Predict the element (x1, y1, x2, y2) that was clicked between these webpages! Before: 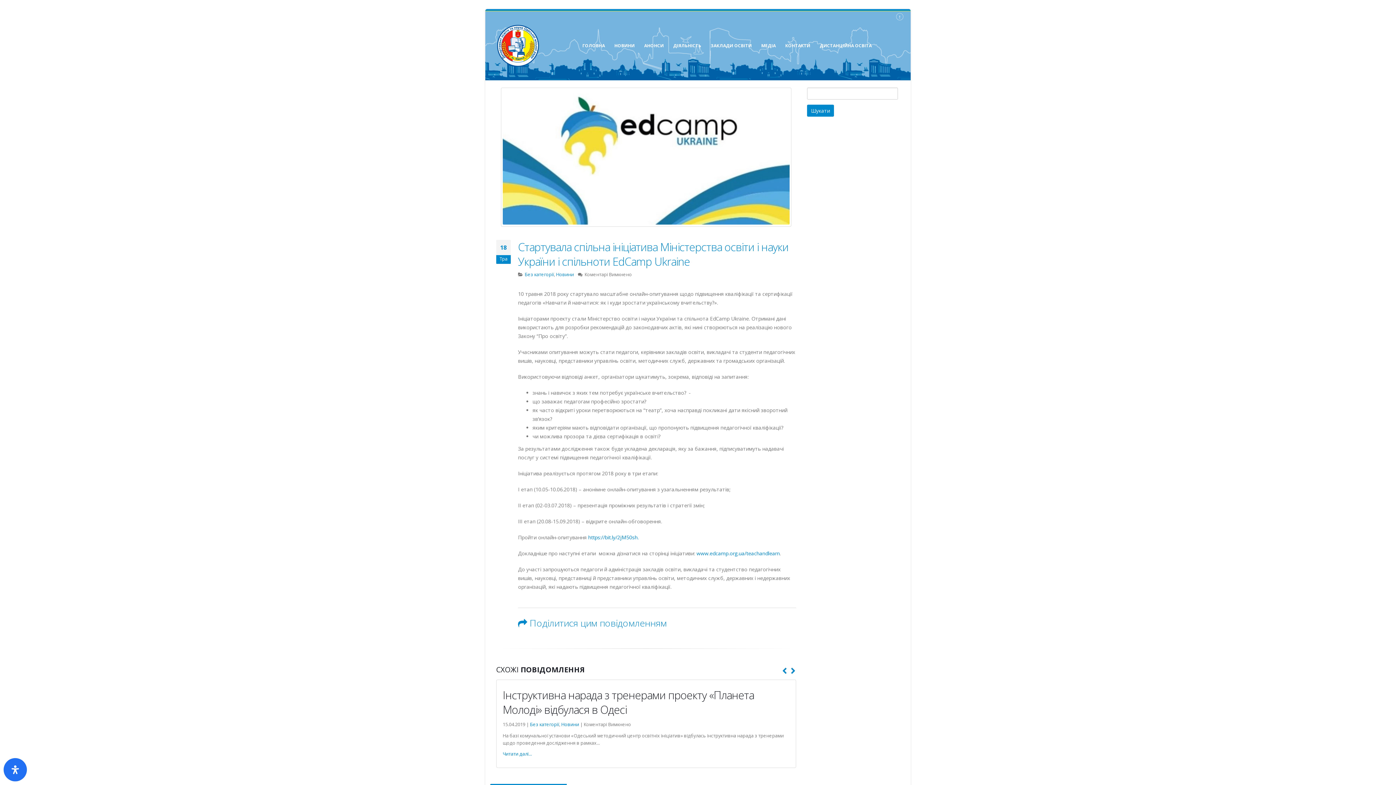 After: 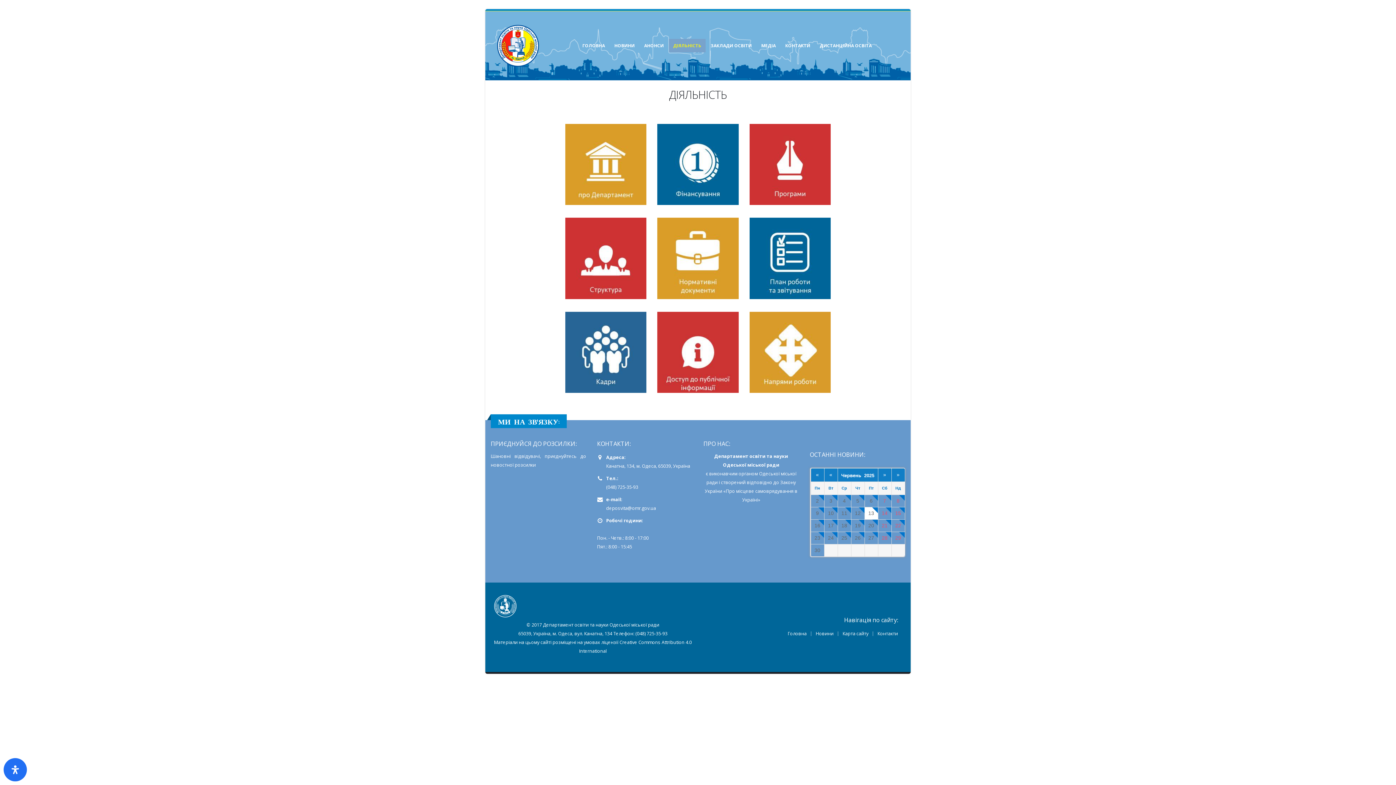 Action: label: ДІЯЛЬНІСТЬ bbox: (669, 38, 705, 52)